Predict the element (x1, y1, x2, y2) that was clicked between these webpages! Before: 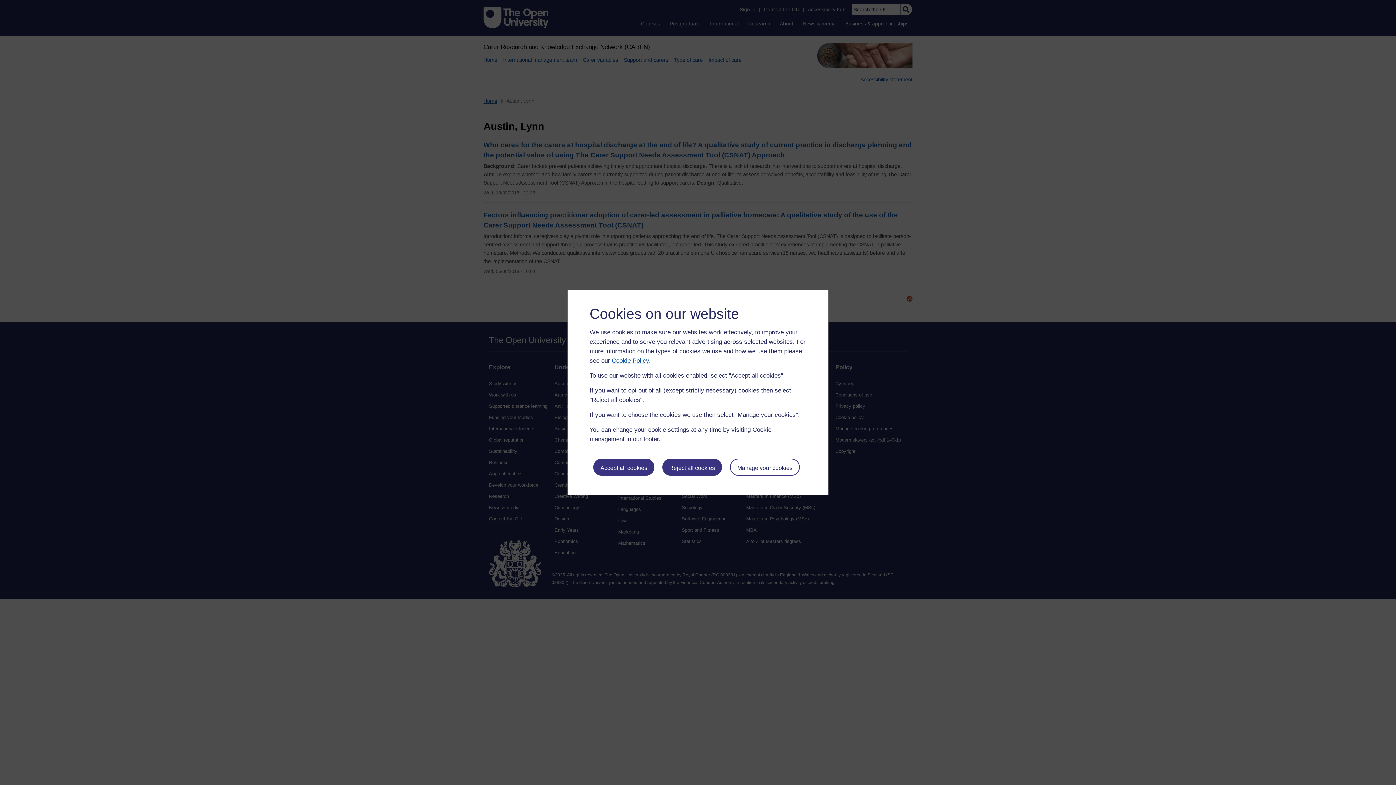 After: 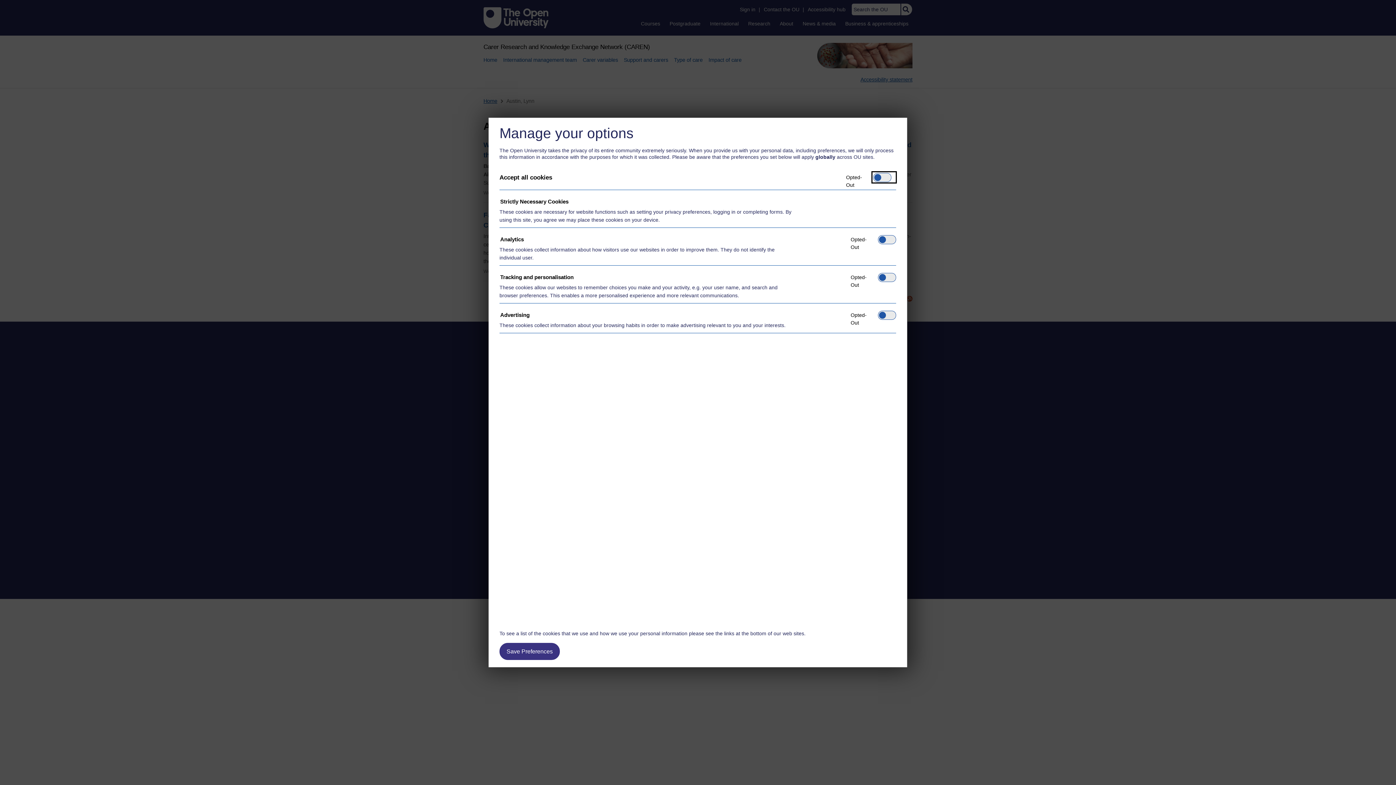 Action: label: Manage your cookies bbox: (730, 458, 799, 476)